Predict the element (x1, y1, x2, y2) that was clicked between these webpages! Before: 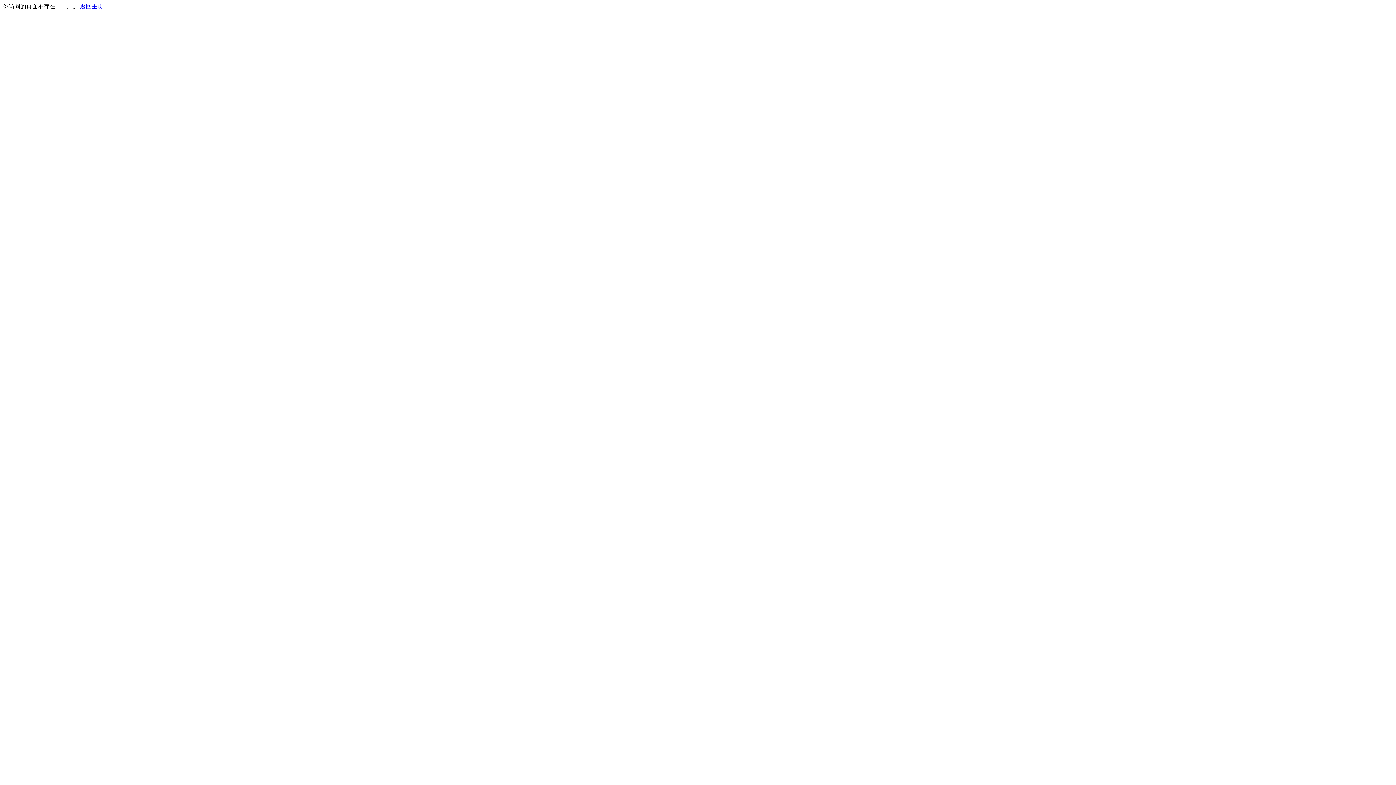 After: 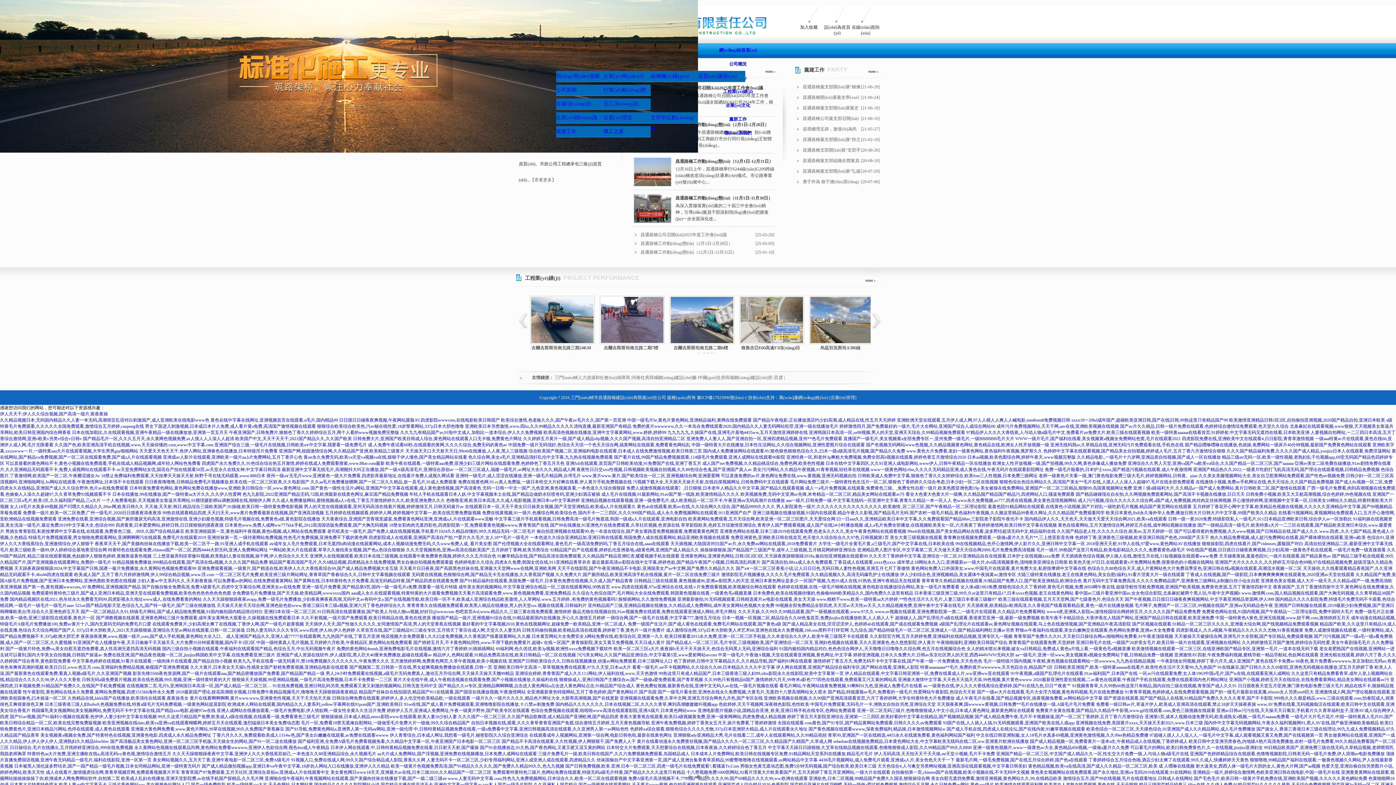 Action: bbox: (80, 3, 103, 9) label: 返回主页